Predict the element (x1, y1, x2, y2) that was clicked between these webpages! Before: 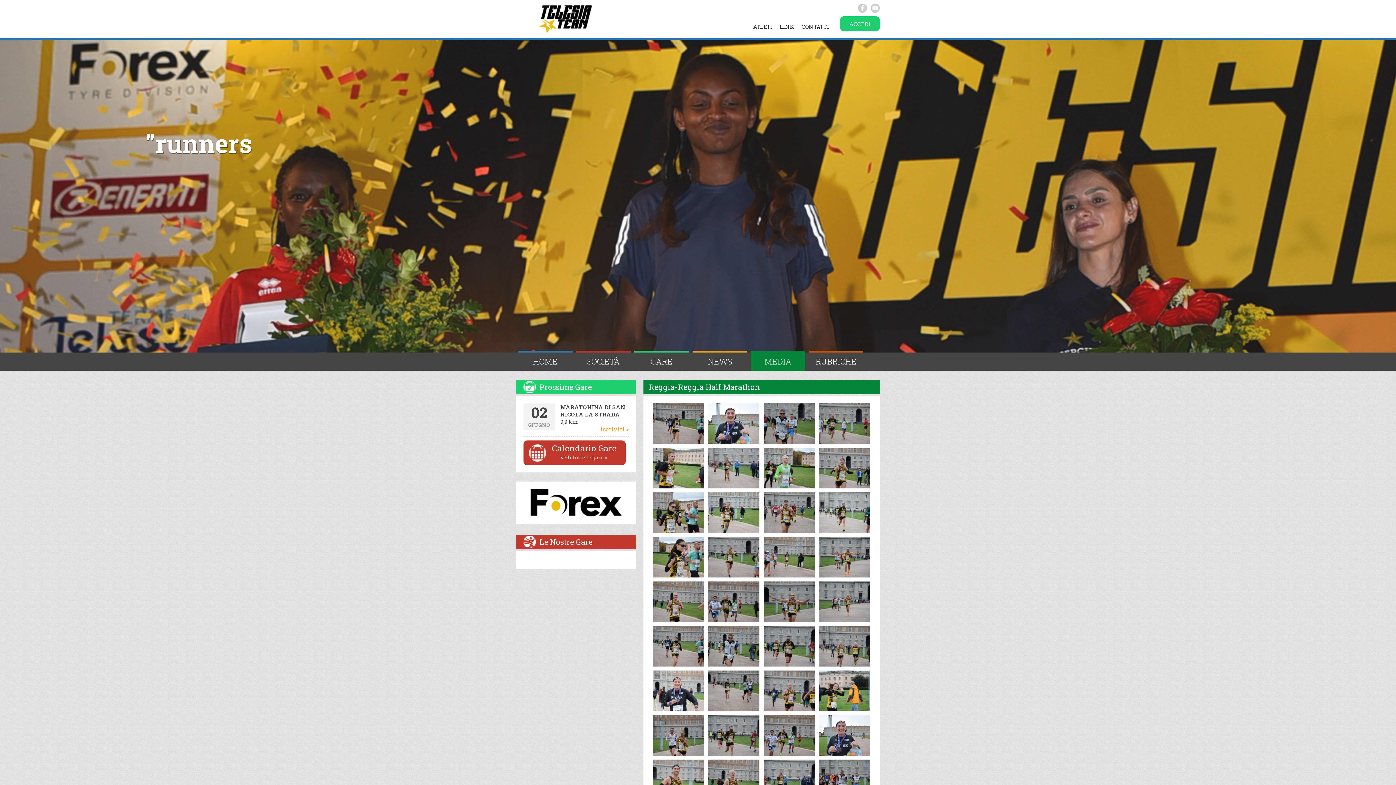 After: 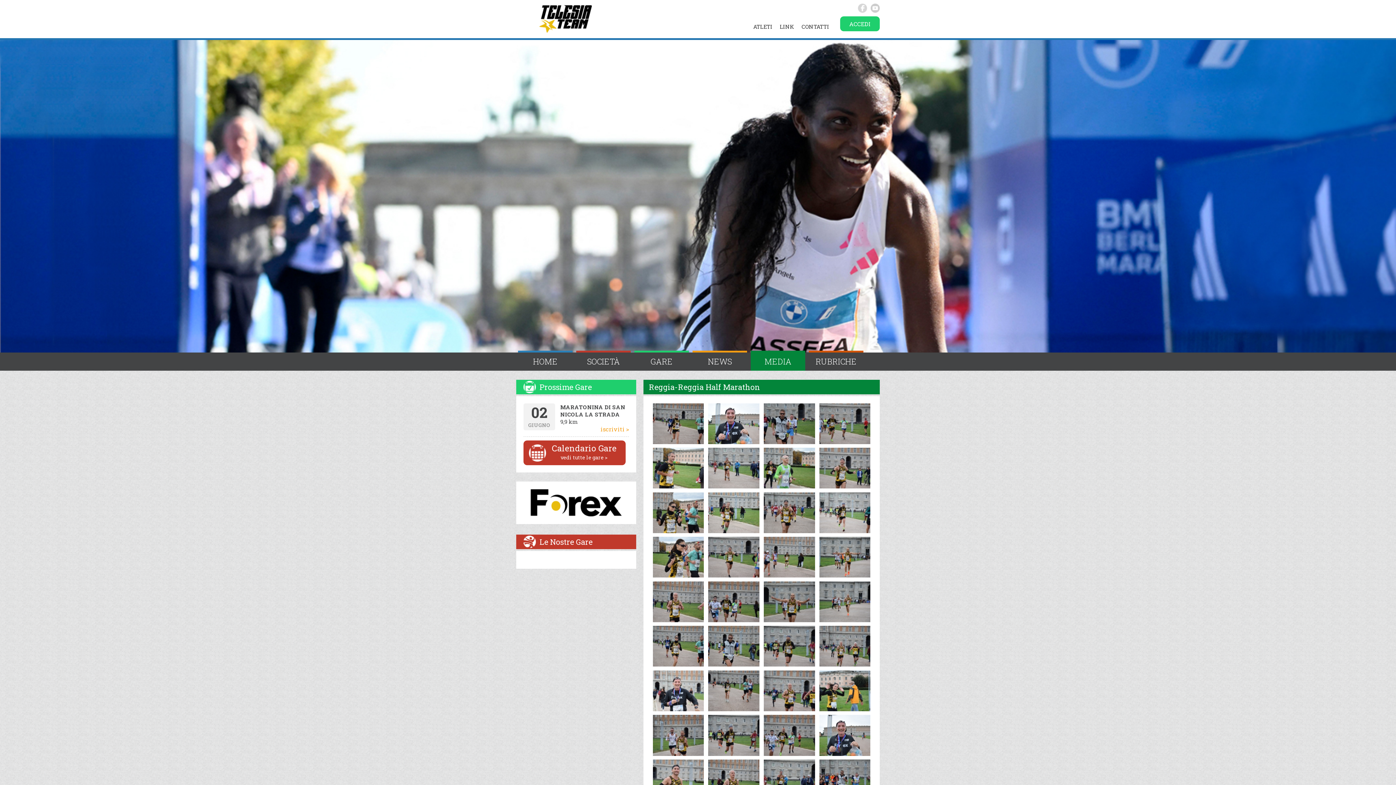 Action: bbox: (858, 3, 867, 12)